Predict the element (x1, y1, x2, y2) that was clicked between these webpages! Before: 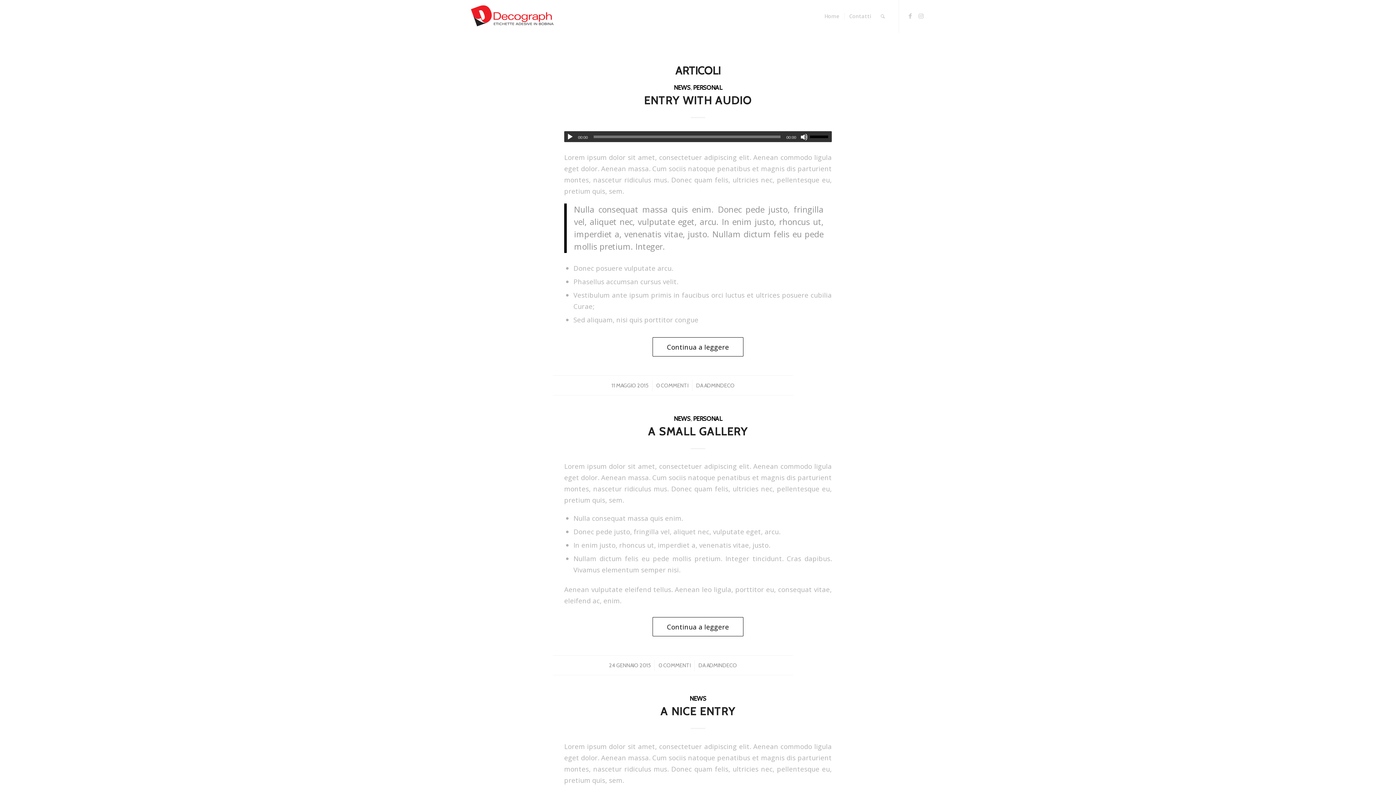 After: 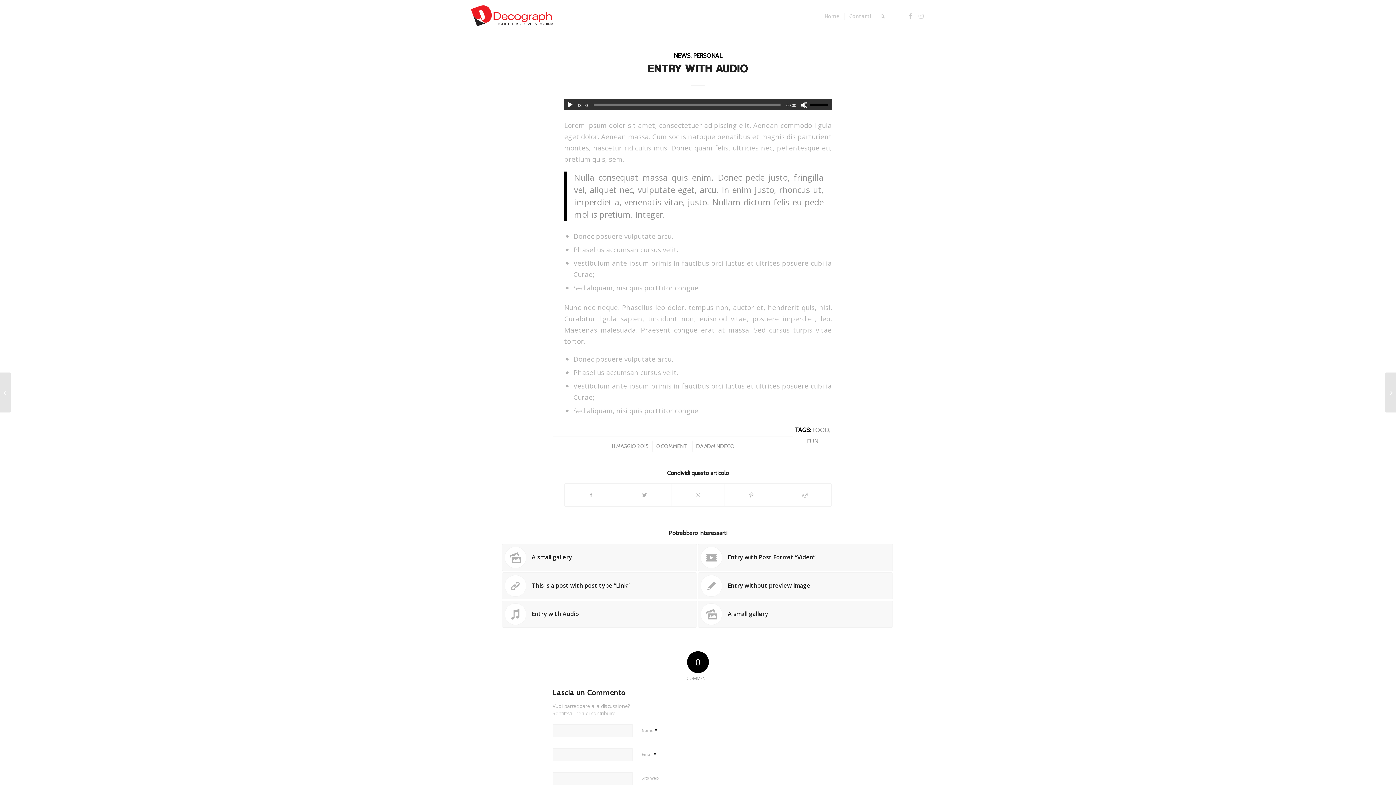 Action: label: ENTRY WITH AUDIO bbox: (644, 93, 752, 107)